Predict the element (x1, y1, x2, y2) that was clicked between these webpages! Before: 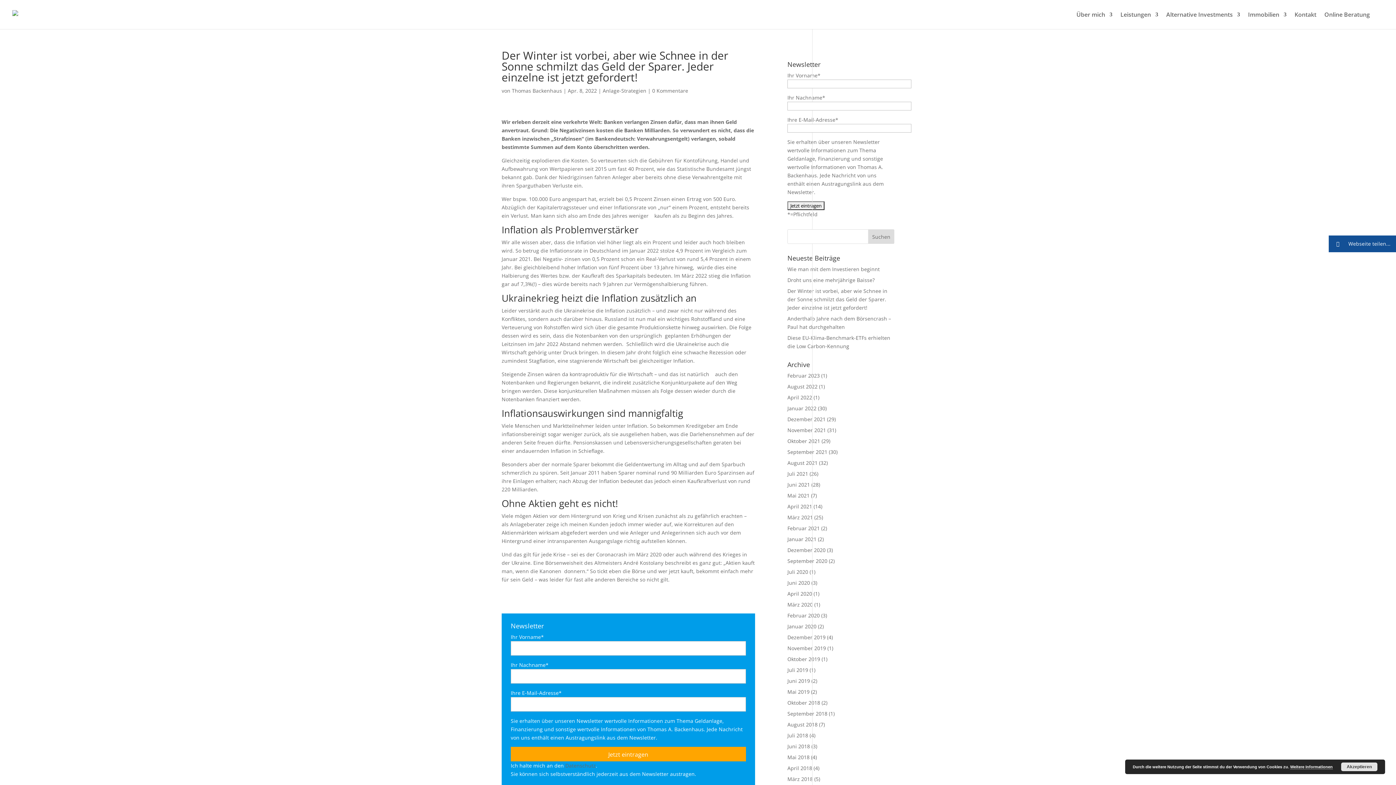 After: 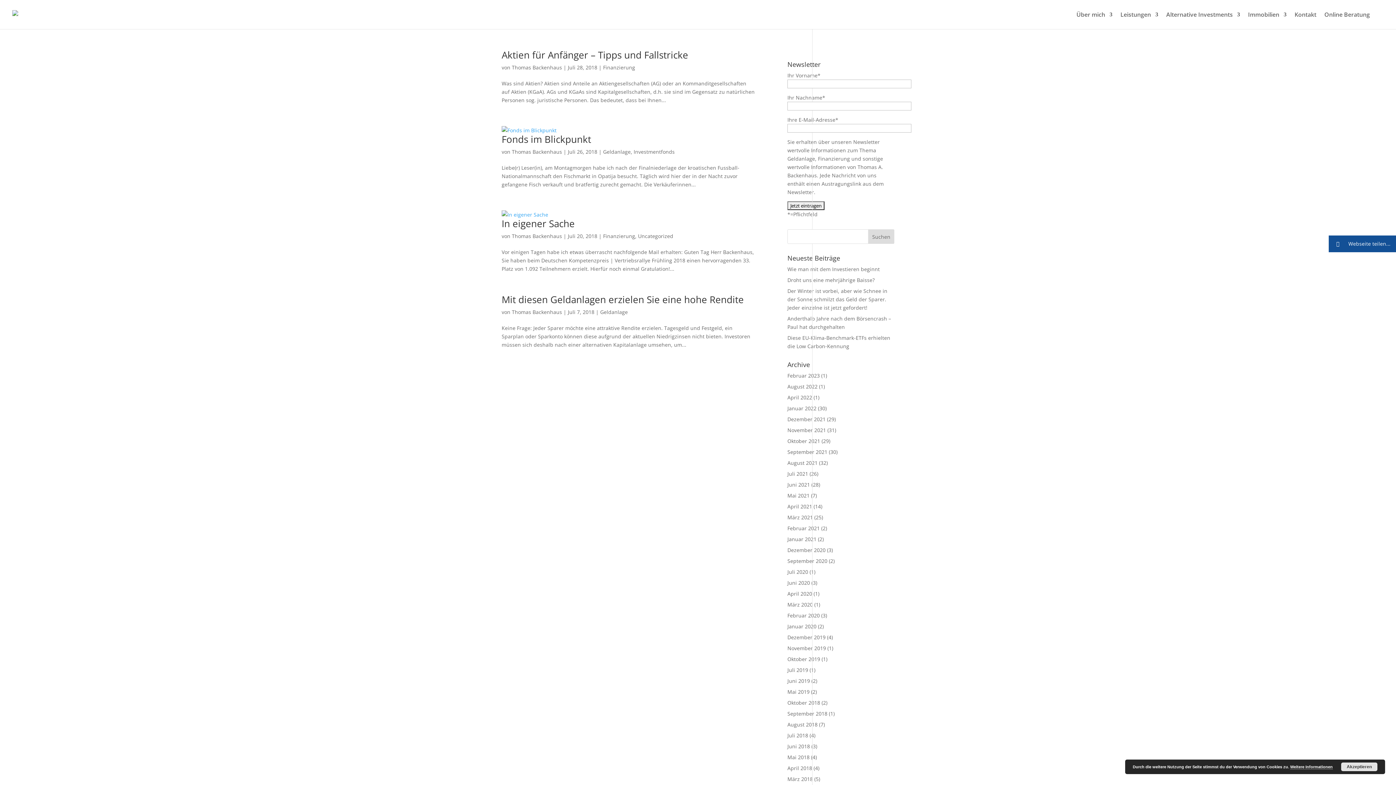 Action: label: Juli 2018 bbox: (787, 732, 808, 739)